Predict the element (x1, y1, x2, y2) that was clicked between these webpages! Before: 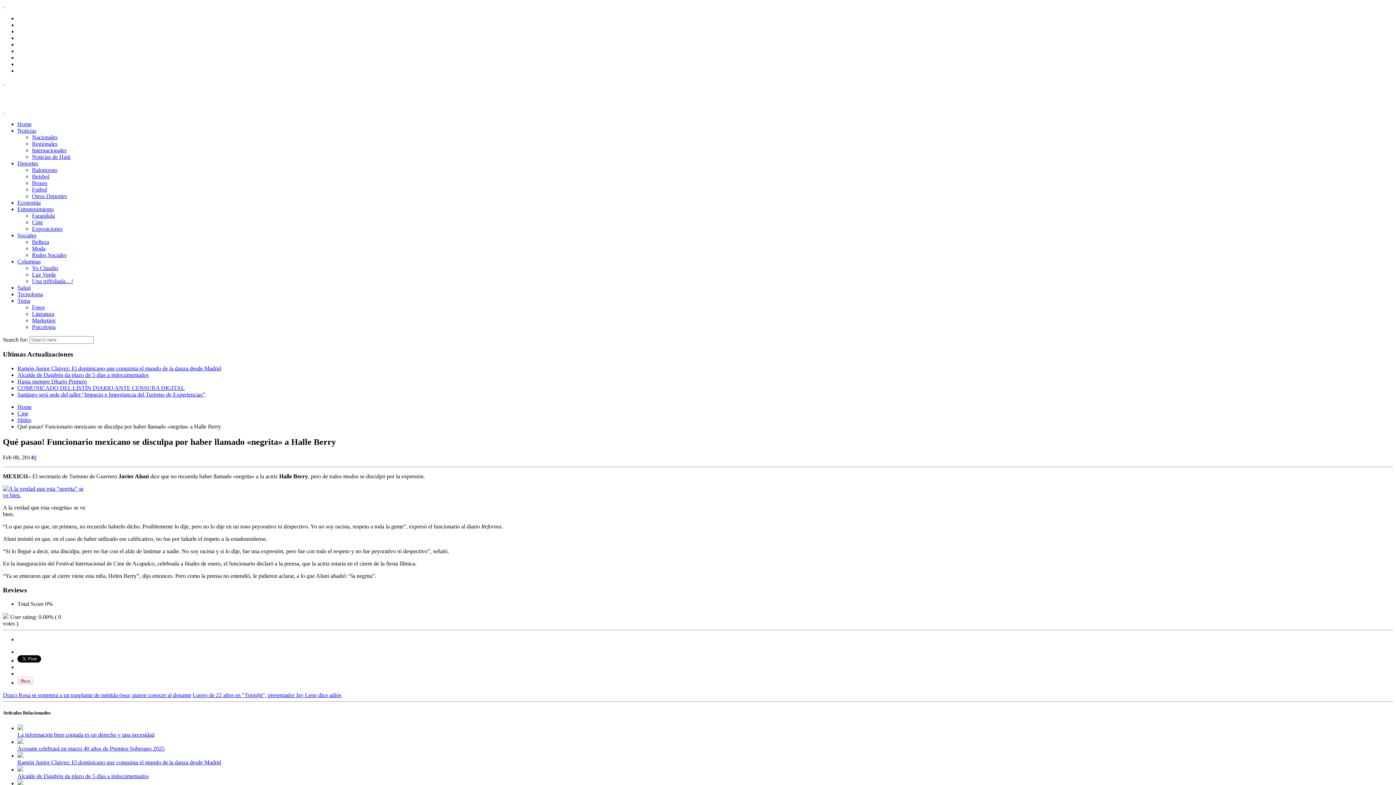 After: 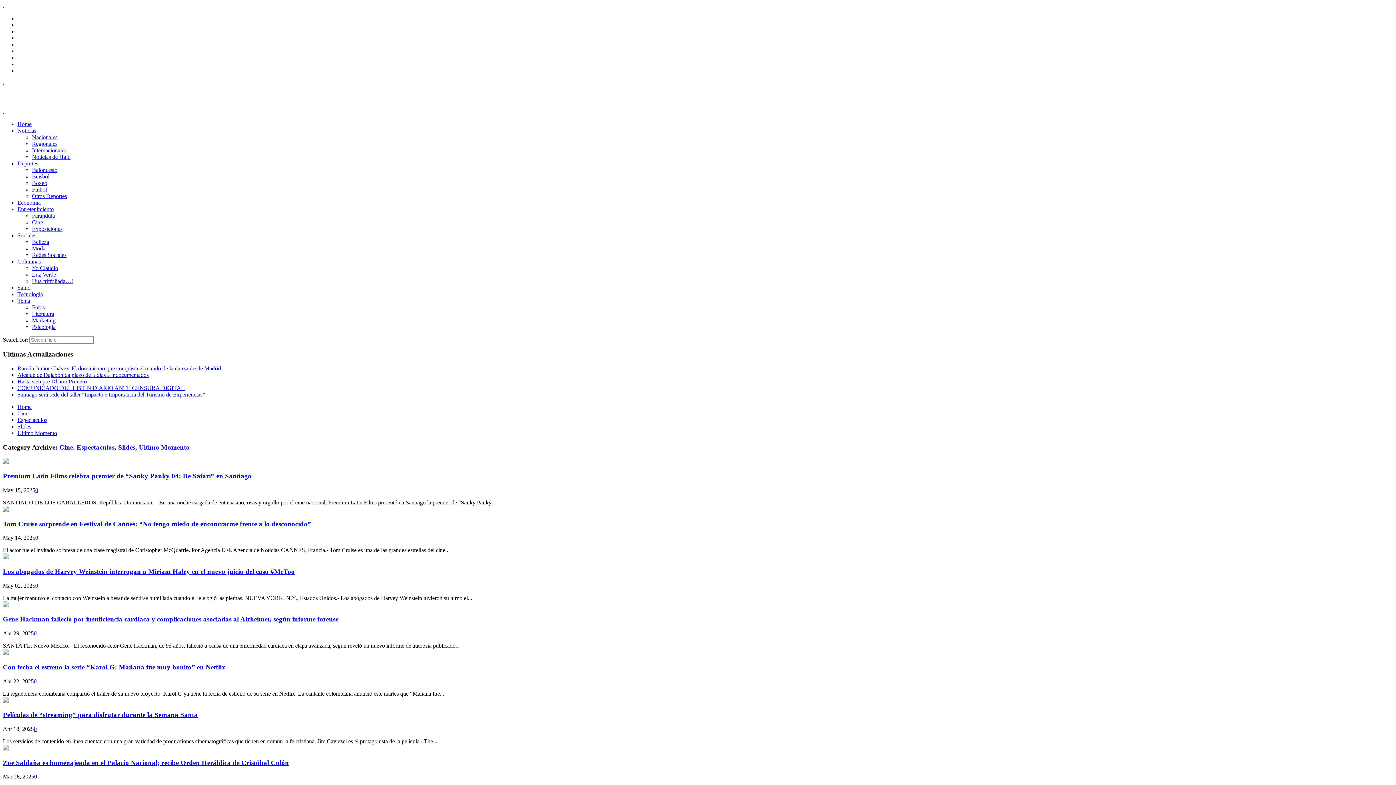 Action: label: Cine bbox: (32, 219, 42, 225)